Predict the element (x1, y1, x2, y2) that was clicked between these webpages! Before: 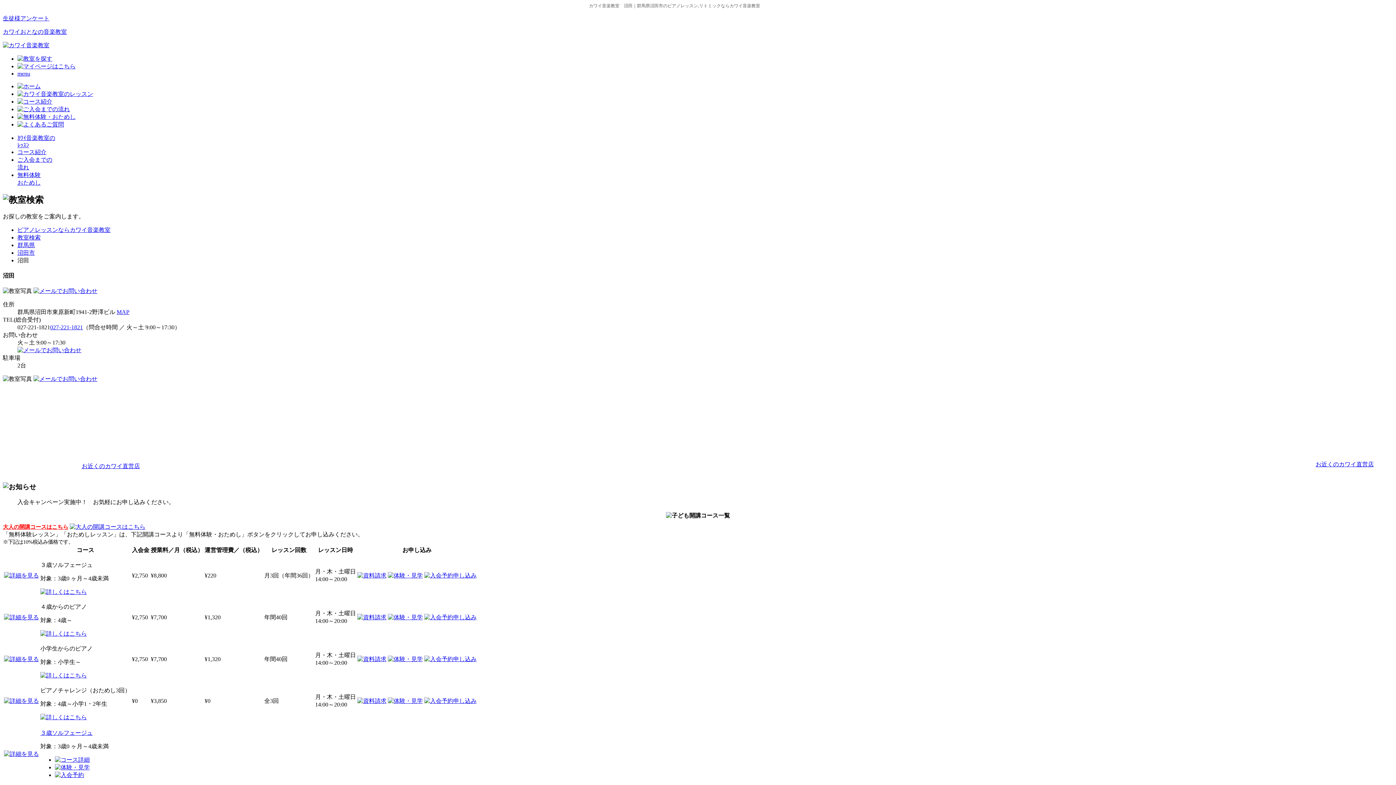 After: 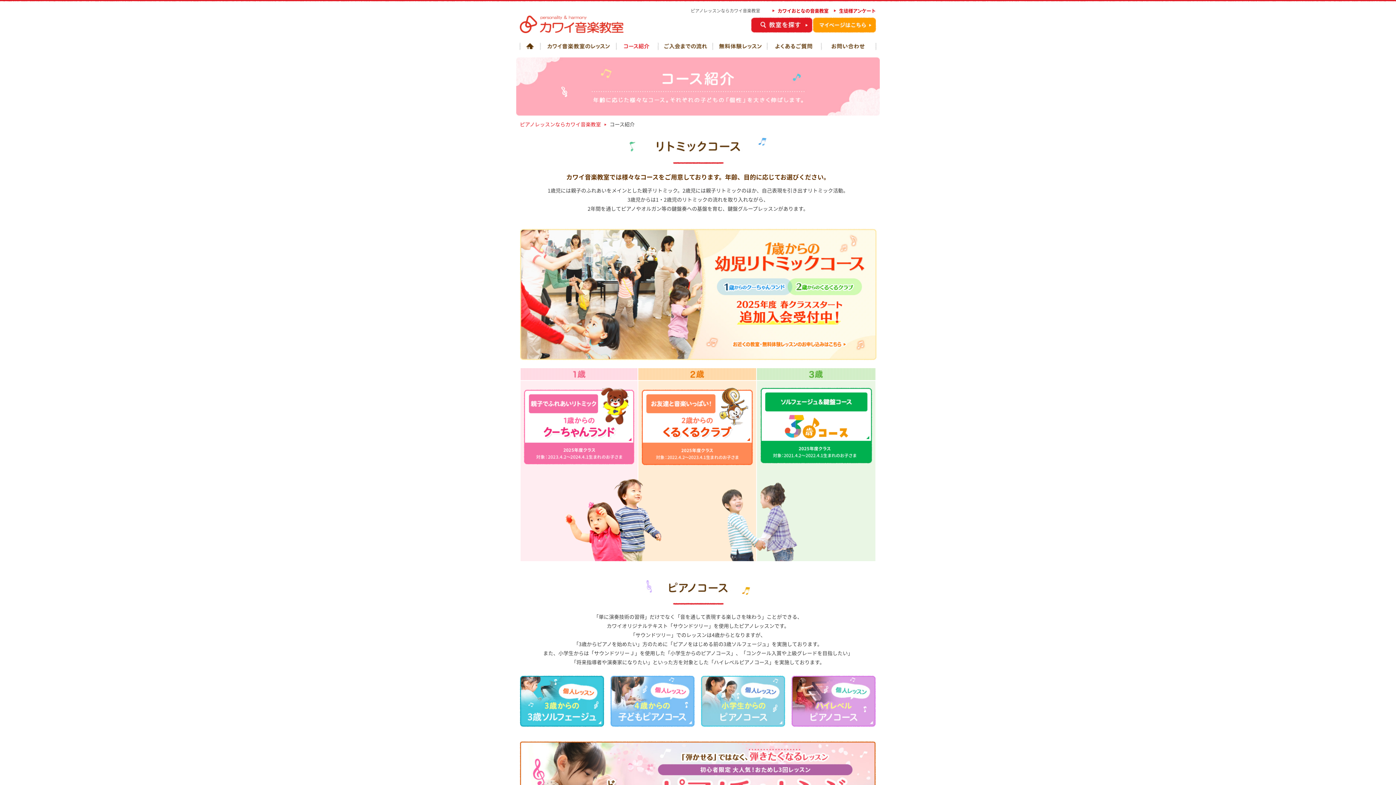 Action: bbox: (17, 149, 46, 155) label: コース紹介